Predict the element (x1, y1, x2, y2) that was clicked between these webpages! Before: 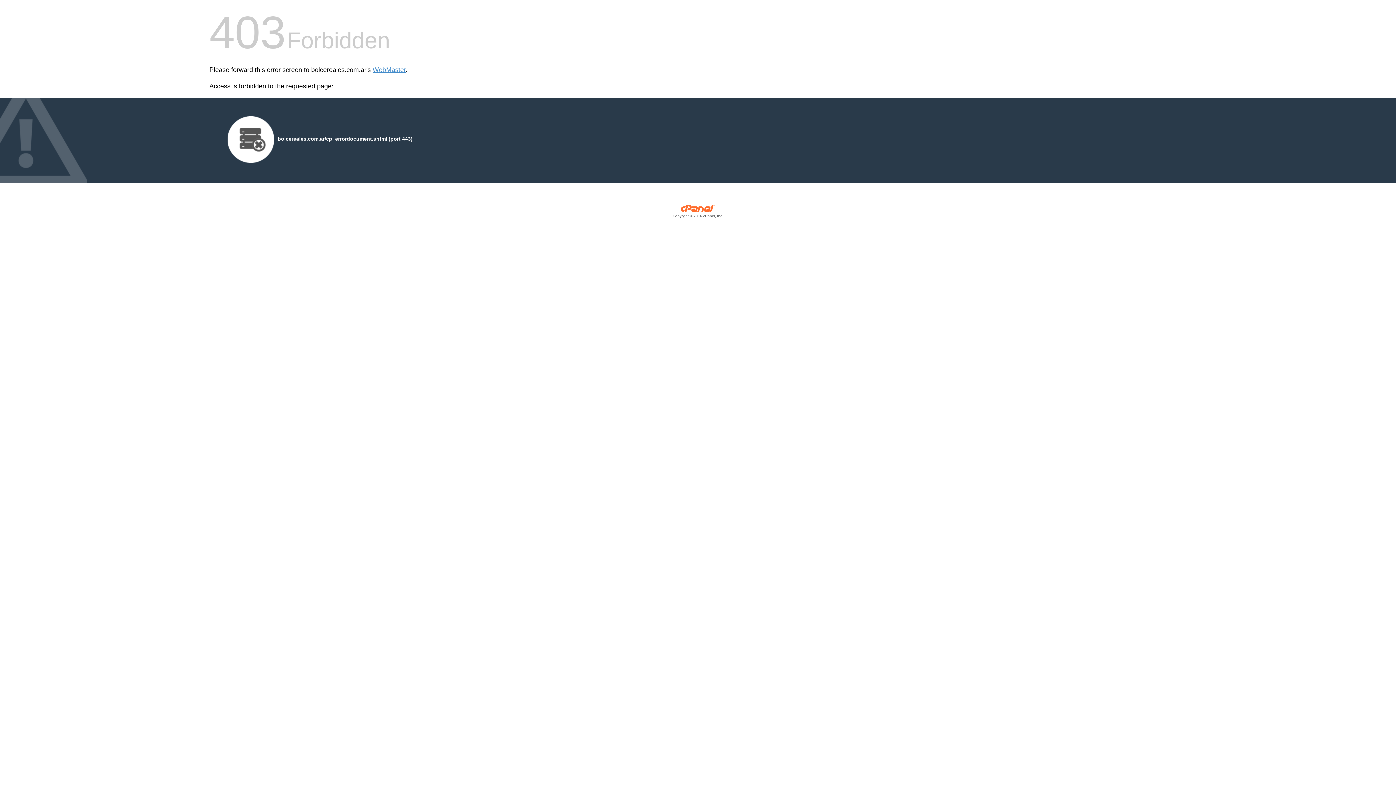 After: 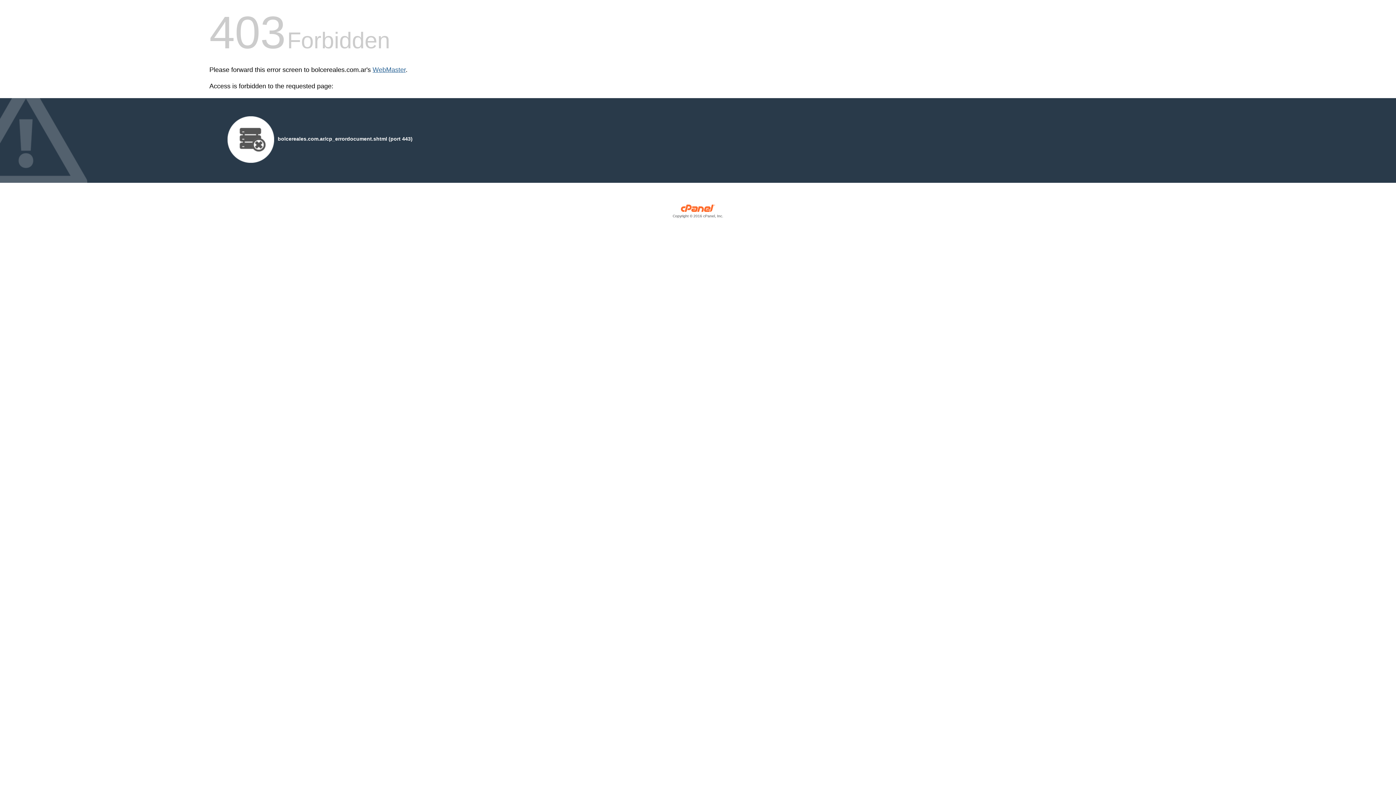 Action: bbox: (372, 66, 405, 73) label: WebMaster